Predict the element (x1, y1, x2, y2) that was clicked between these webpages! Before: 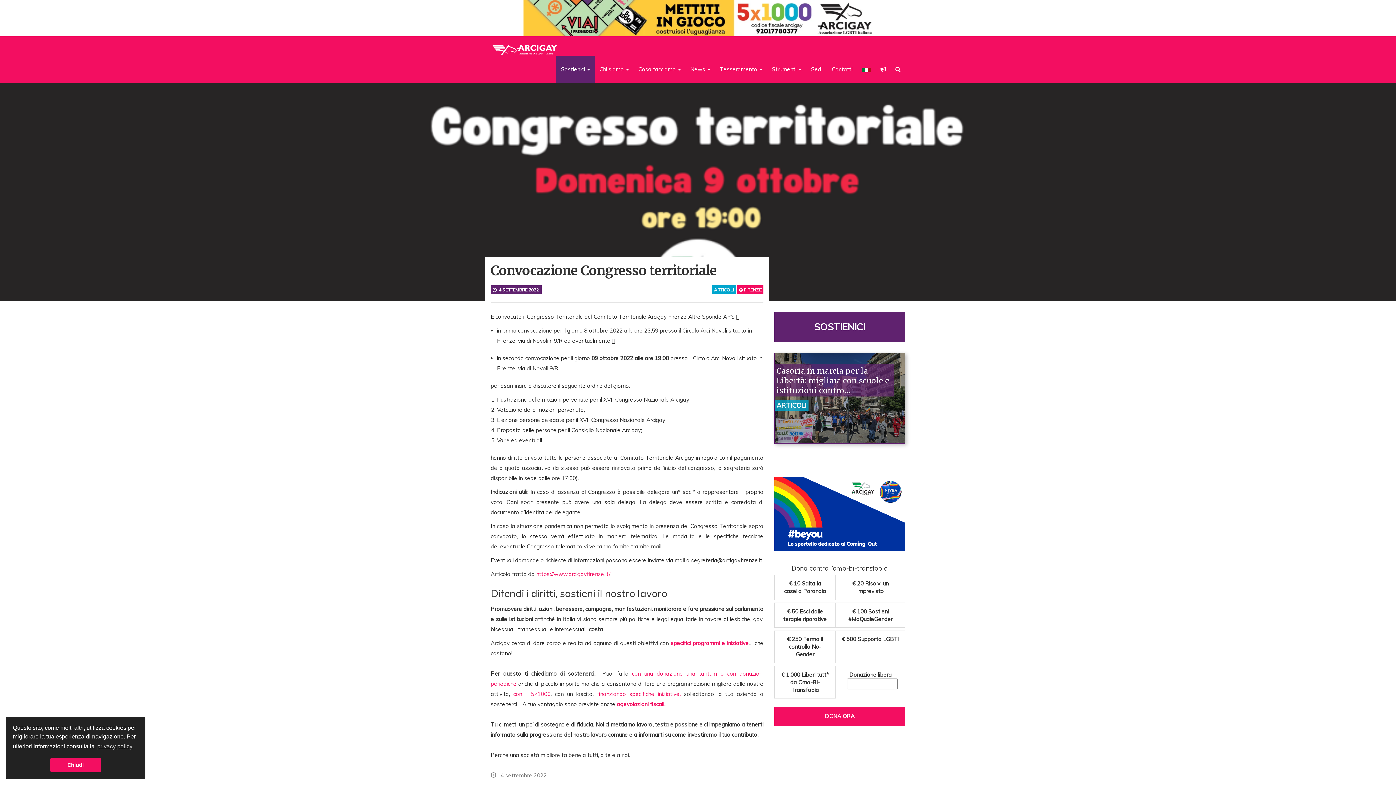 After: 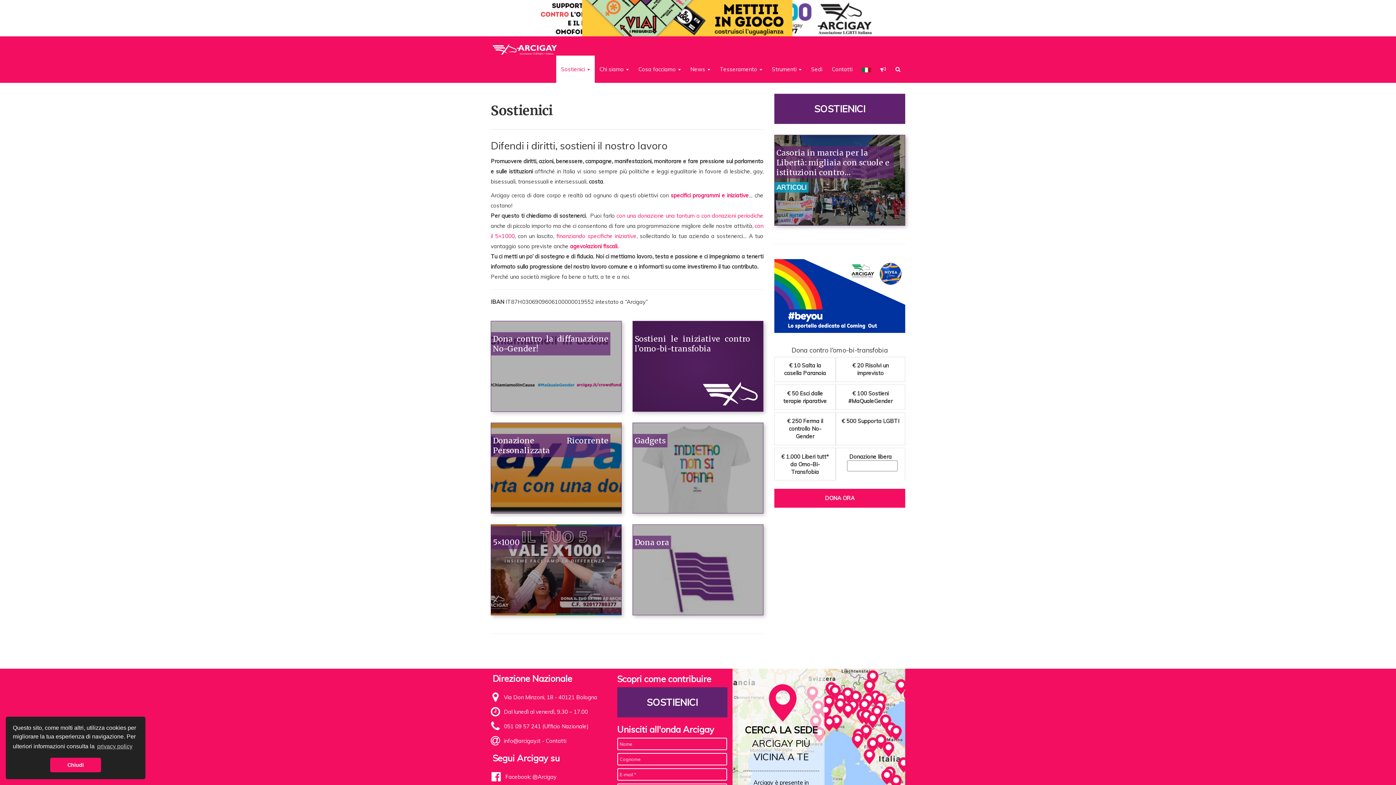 Action: label: SOSTIENICI bbox: (774, 312, 905, 342)